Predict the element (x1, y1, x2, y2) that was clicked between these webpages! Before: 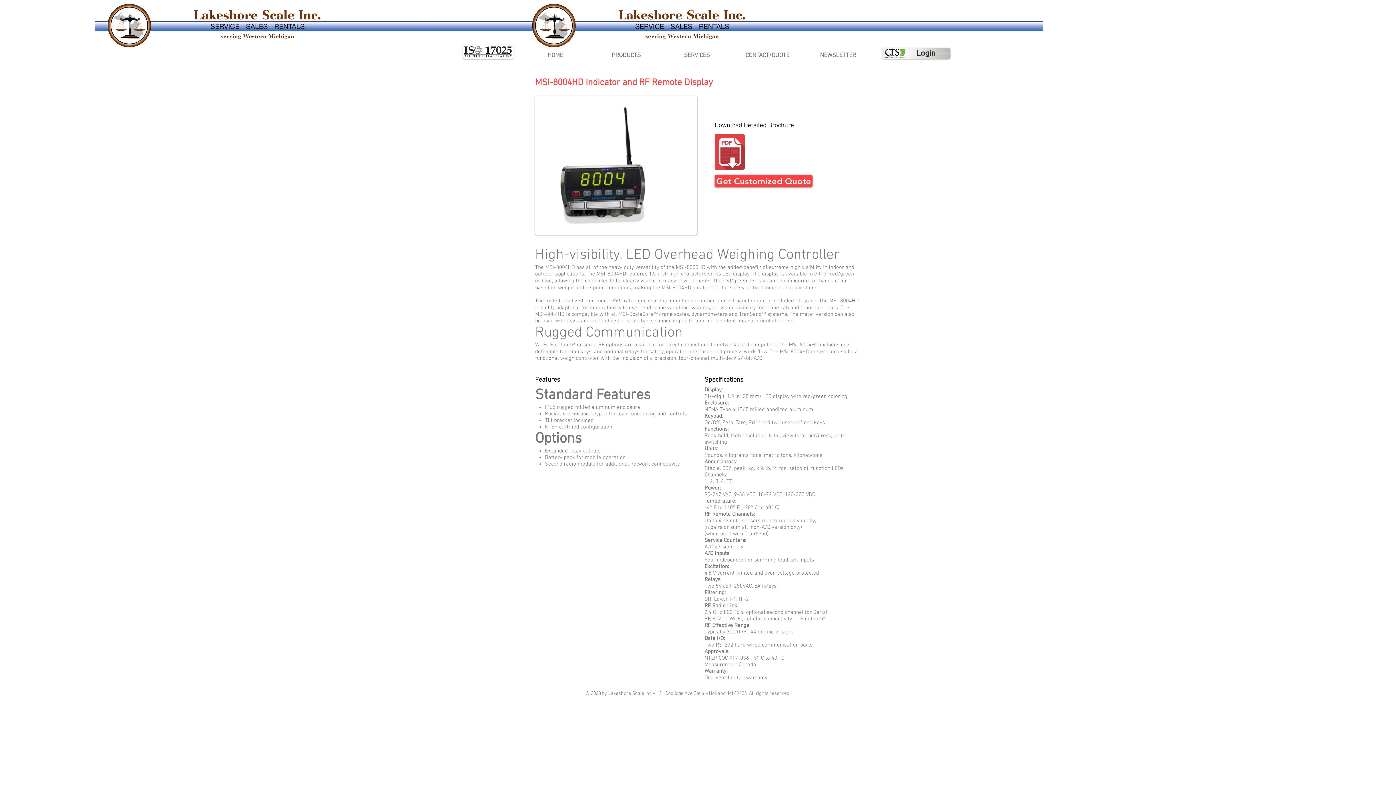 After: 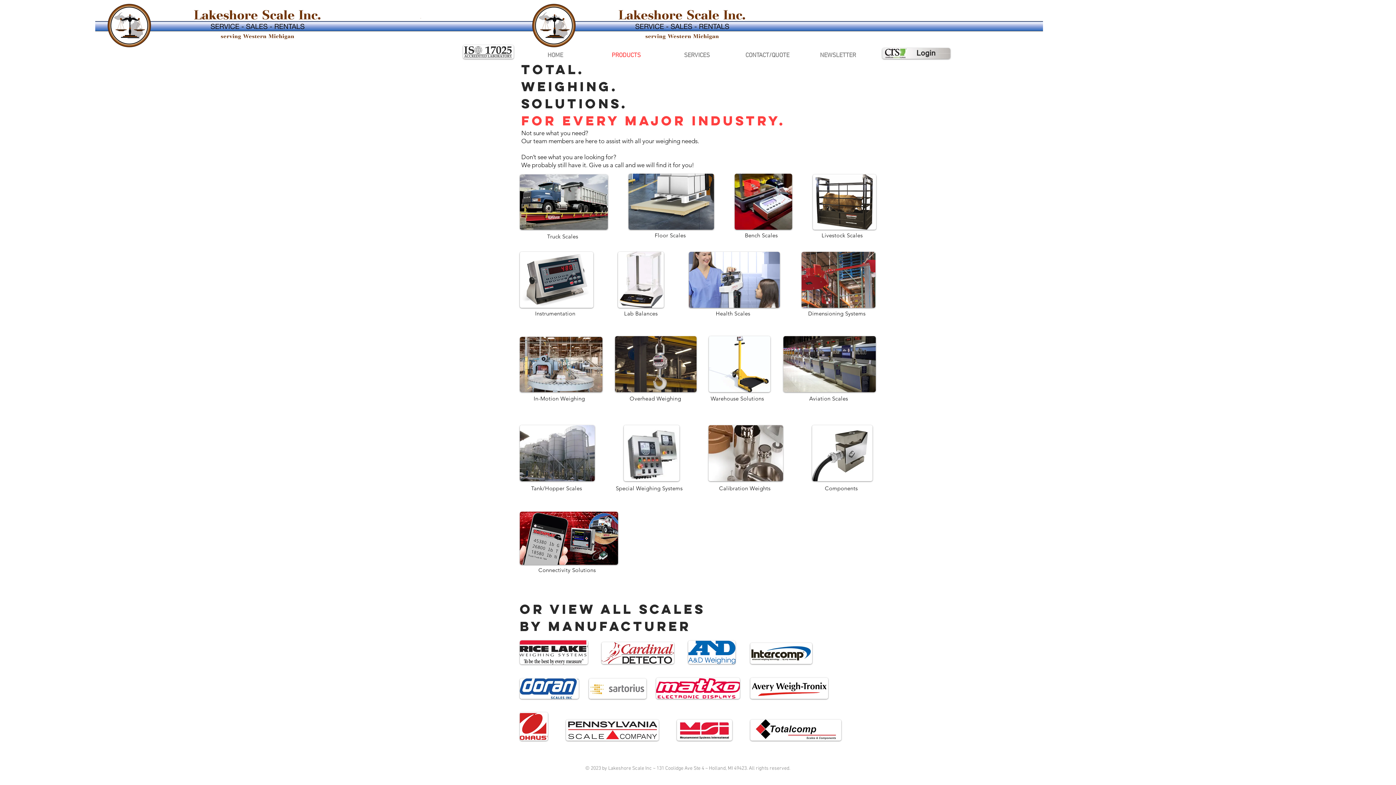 Action: bbox: (590, 51, 661, 58) label: PRODUCTS